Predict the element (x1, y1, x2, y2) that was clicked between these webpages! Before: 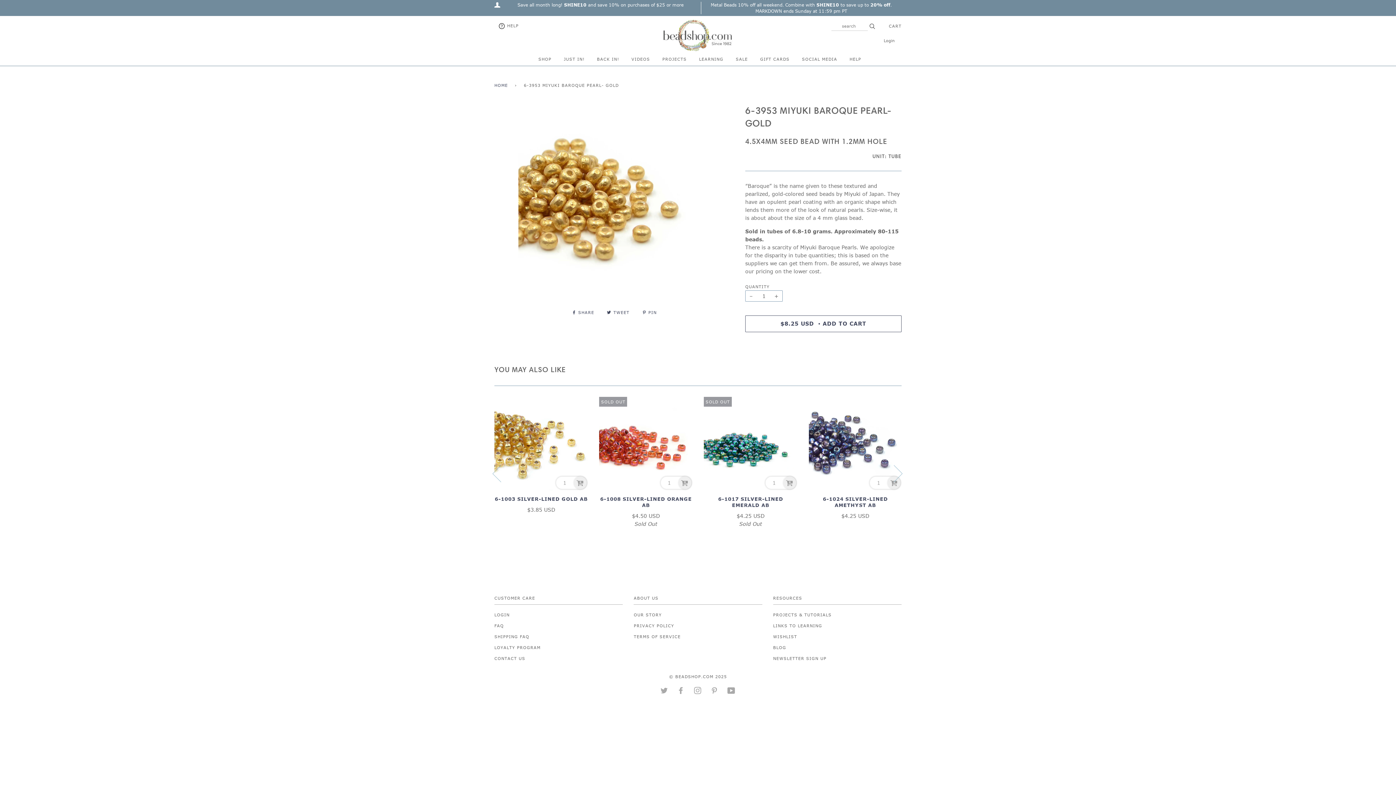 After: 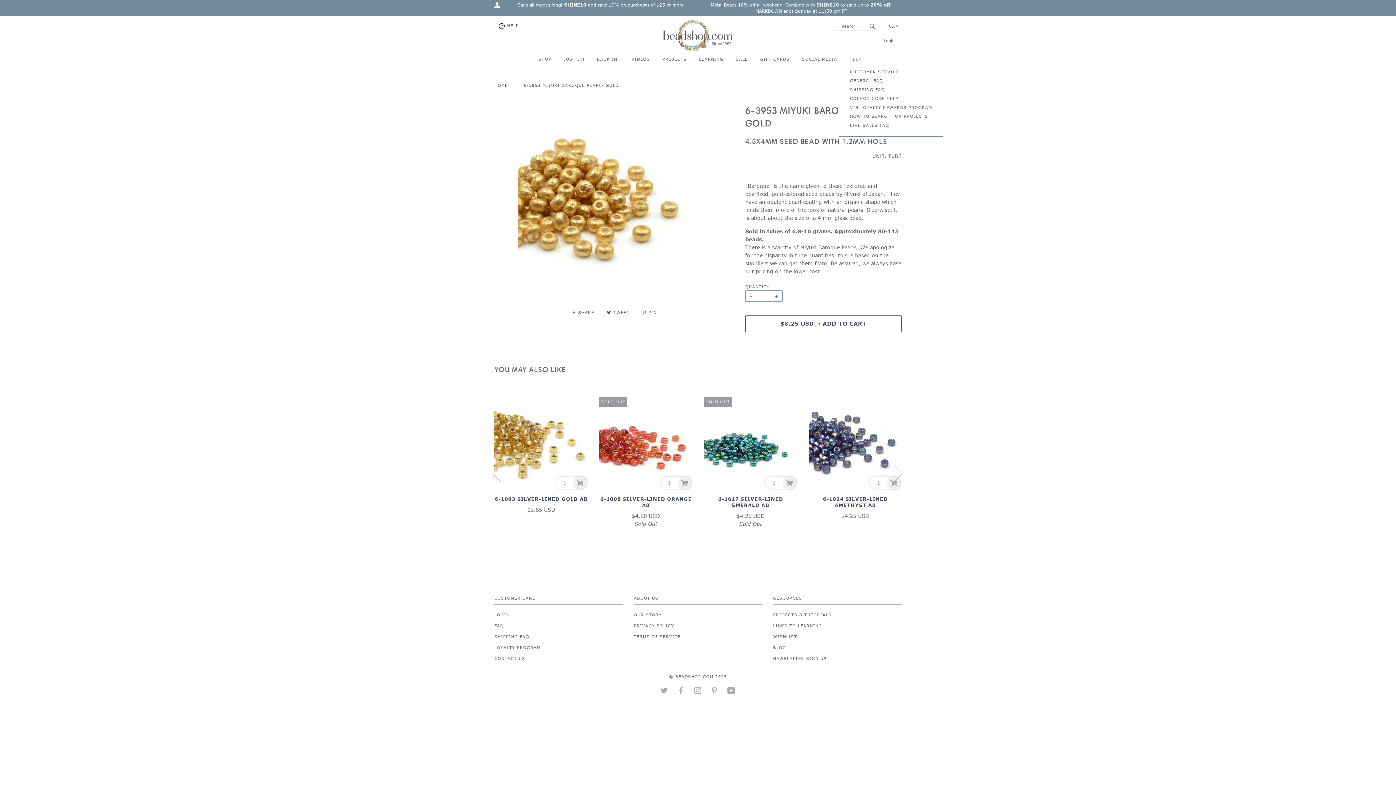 Action: bbox: (849, 52, 861, 65) label: HELP